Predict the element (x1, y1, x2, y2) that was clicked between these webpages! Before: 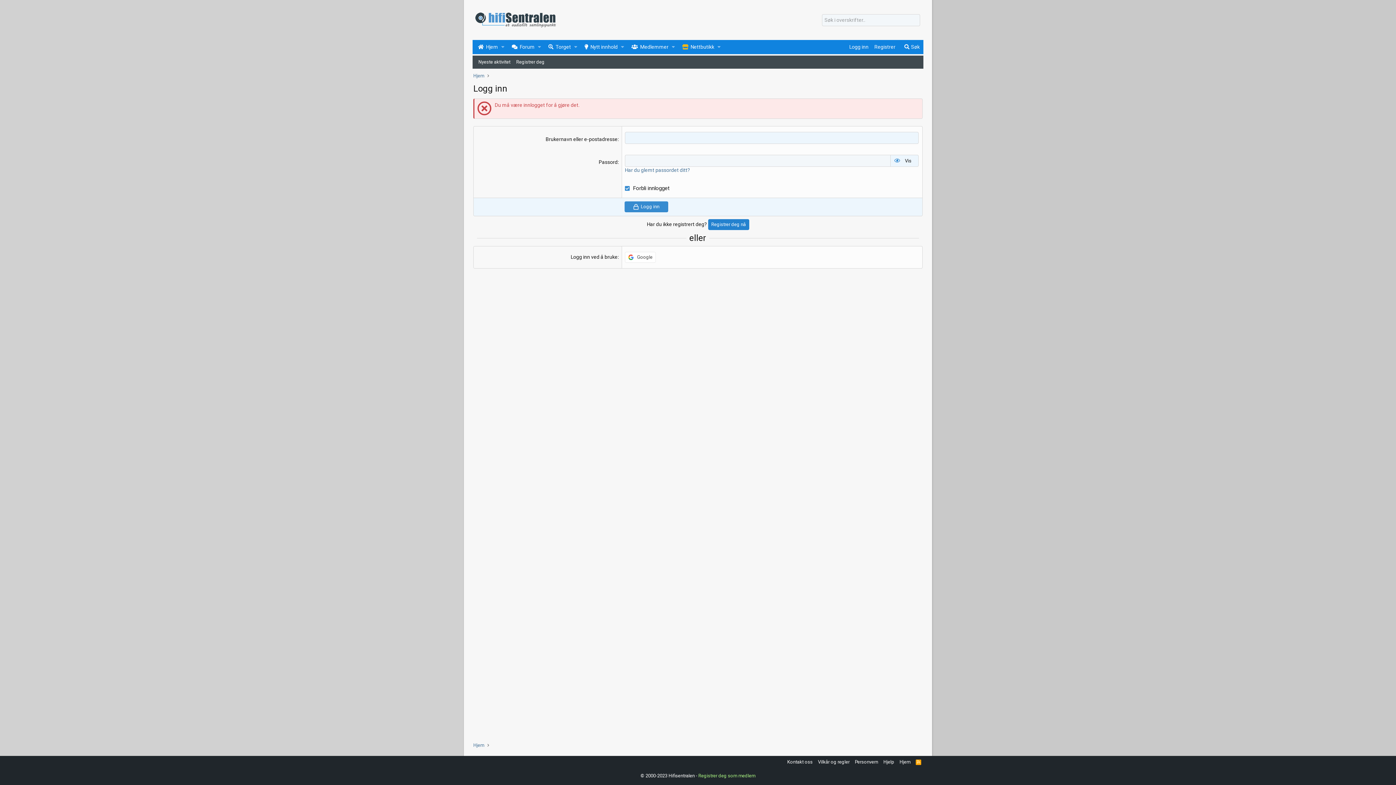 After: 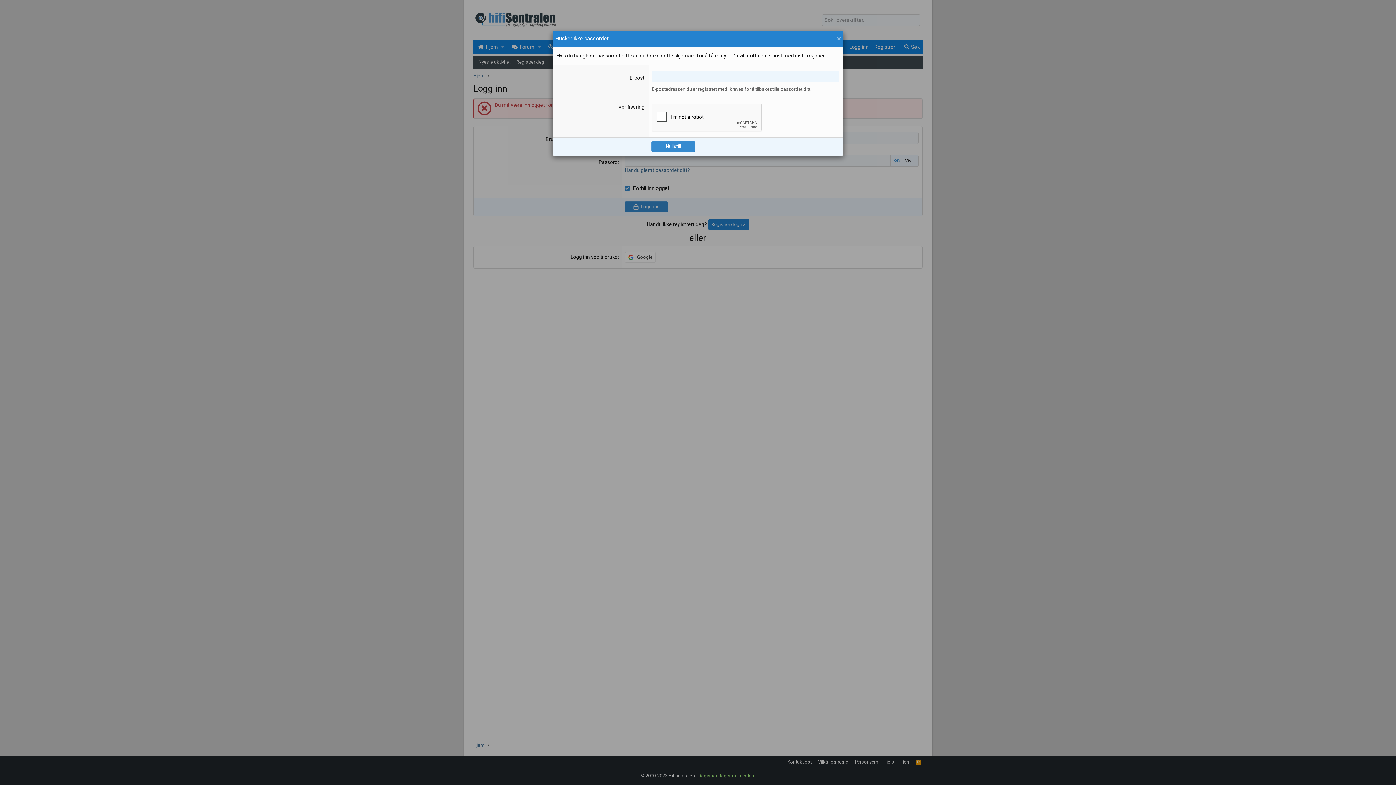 Action: label: Har du glemt passordet ditt? bbox: (625, 167, 690, 173)